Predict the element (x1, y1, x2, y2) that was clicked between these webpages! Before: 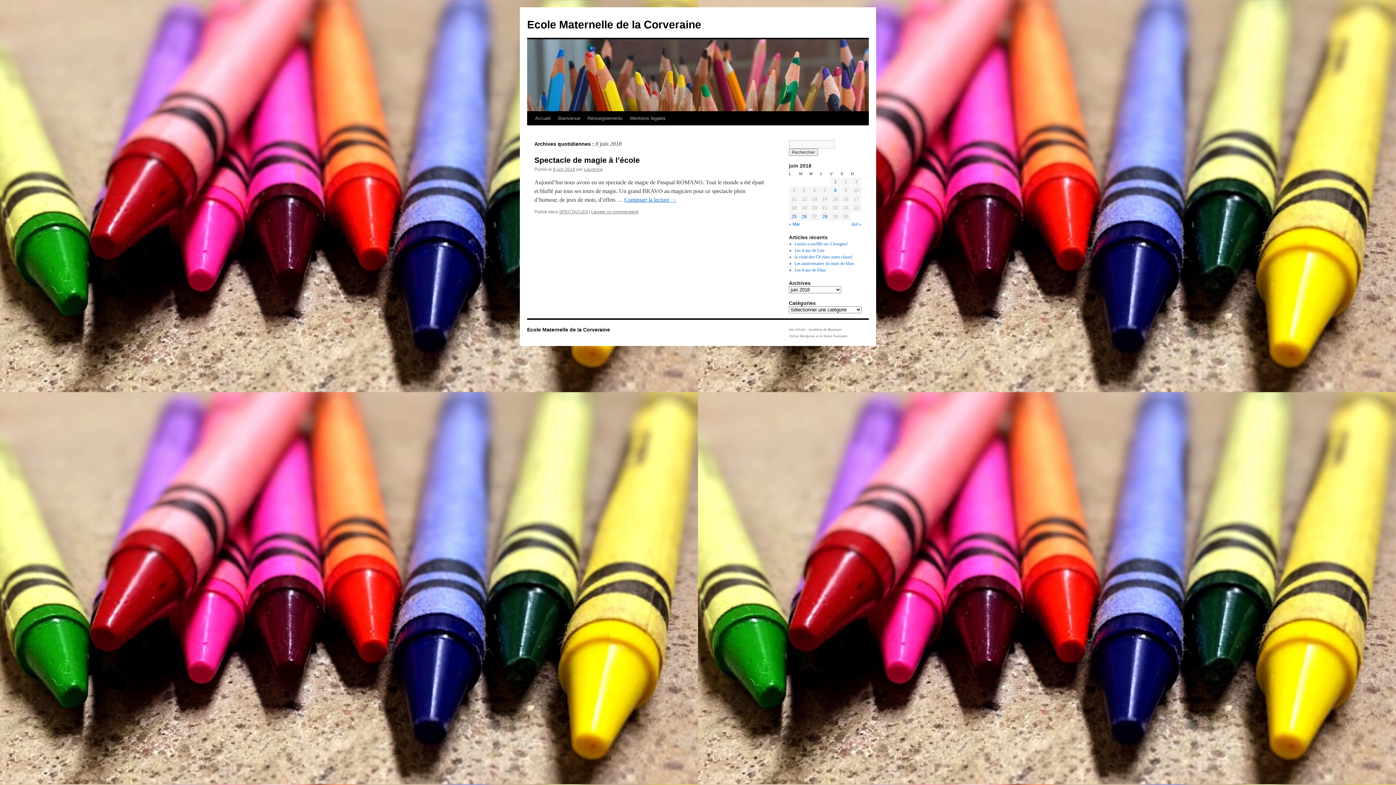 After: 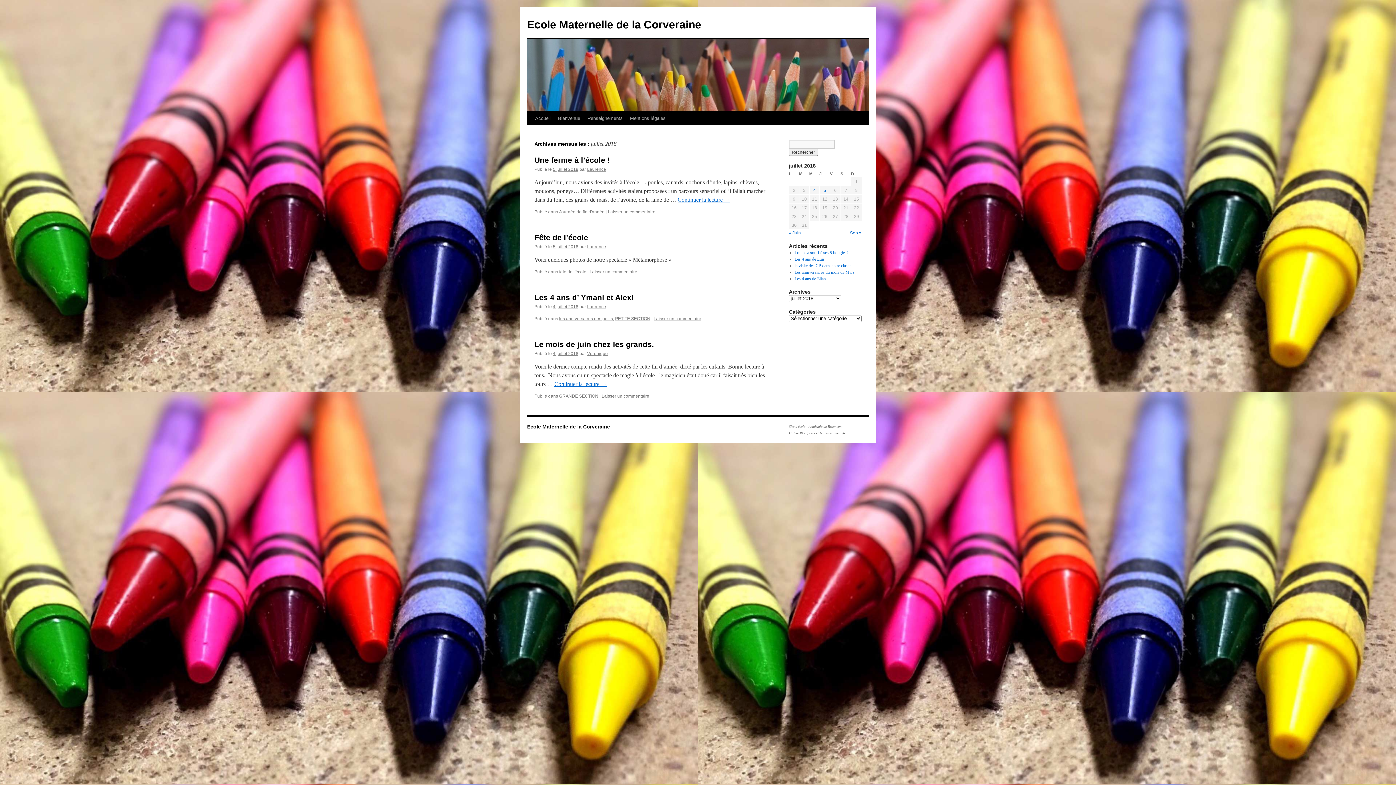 Action: label: Juil » bbox: (851, 221, 861, 226)